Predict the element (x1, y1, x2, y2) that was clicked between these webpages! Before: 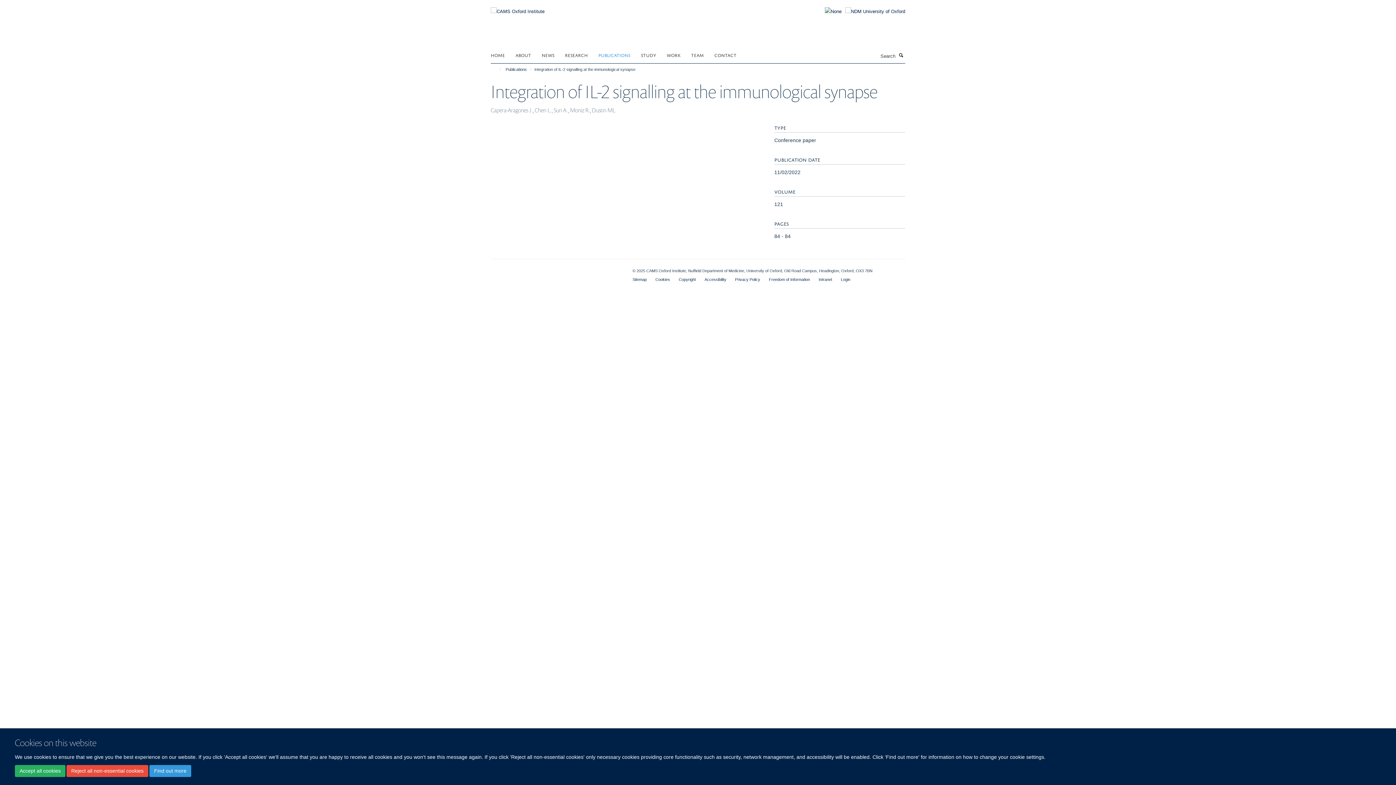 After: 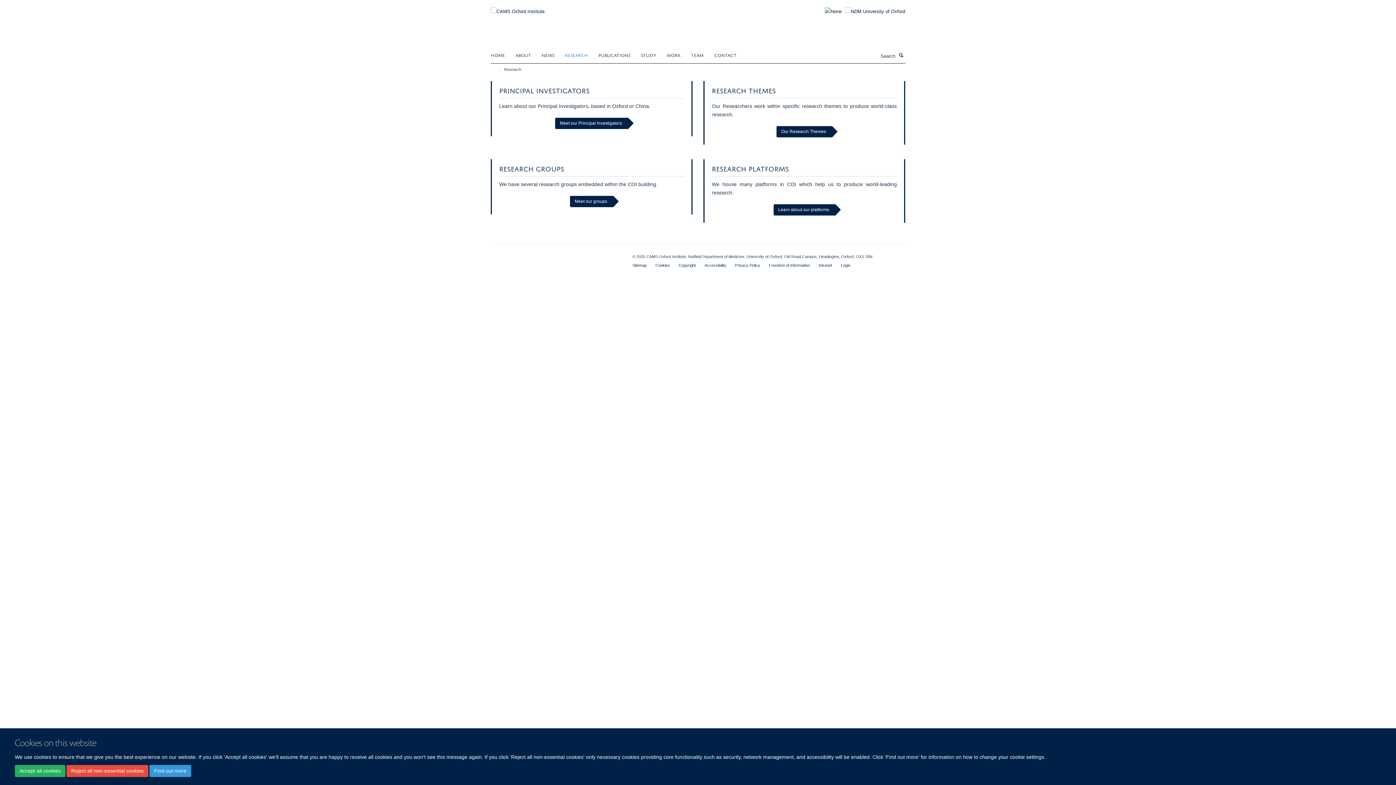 Action: label: RESEARCH bbox: (565, 49, 597, 60)